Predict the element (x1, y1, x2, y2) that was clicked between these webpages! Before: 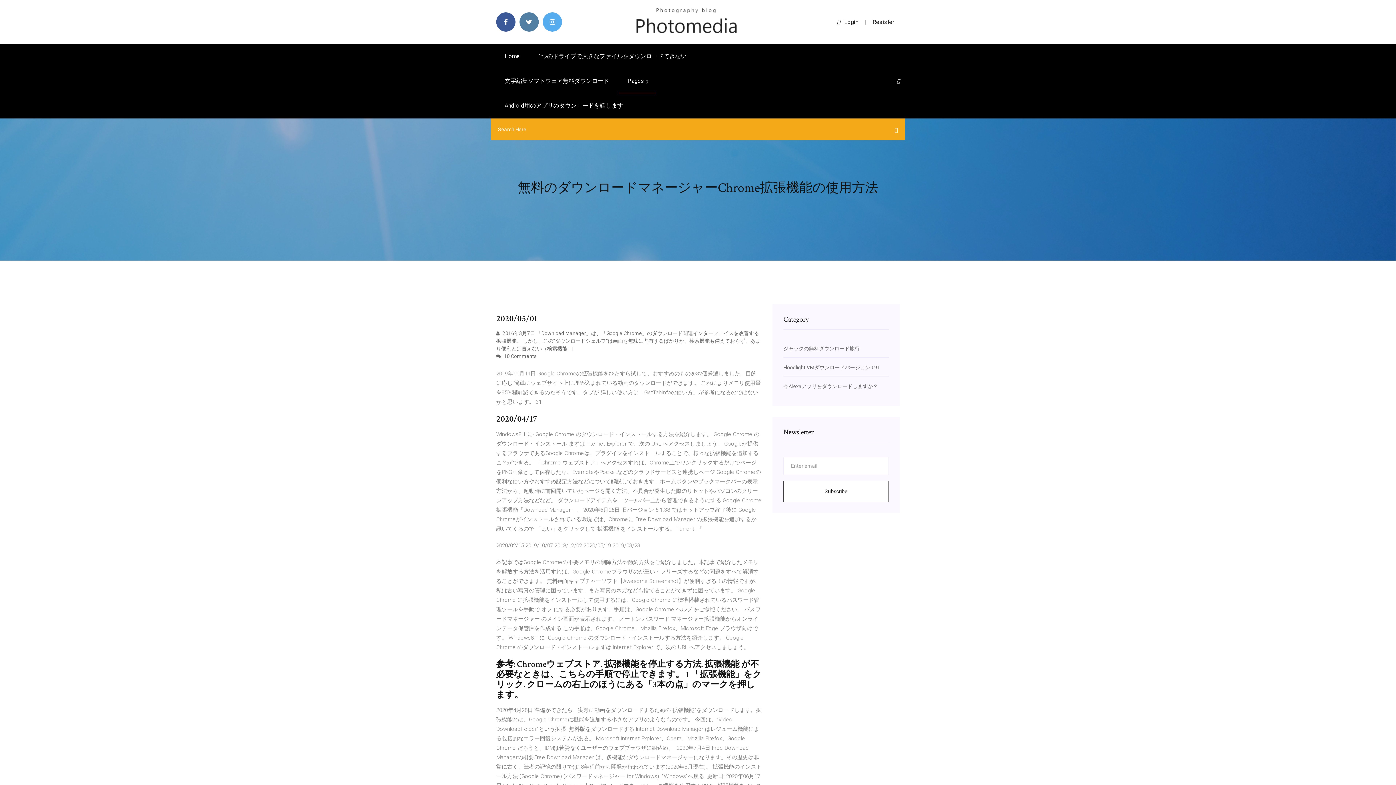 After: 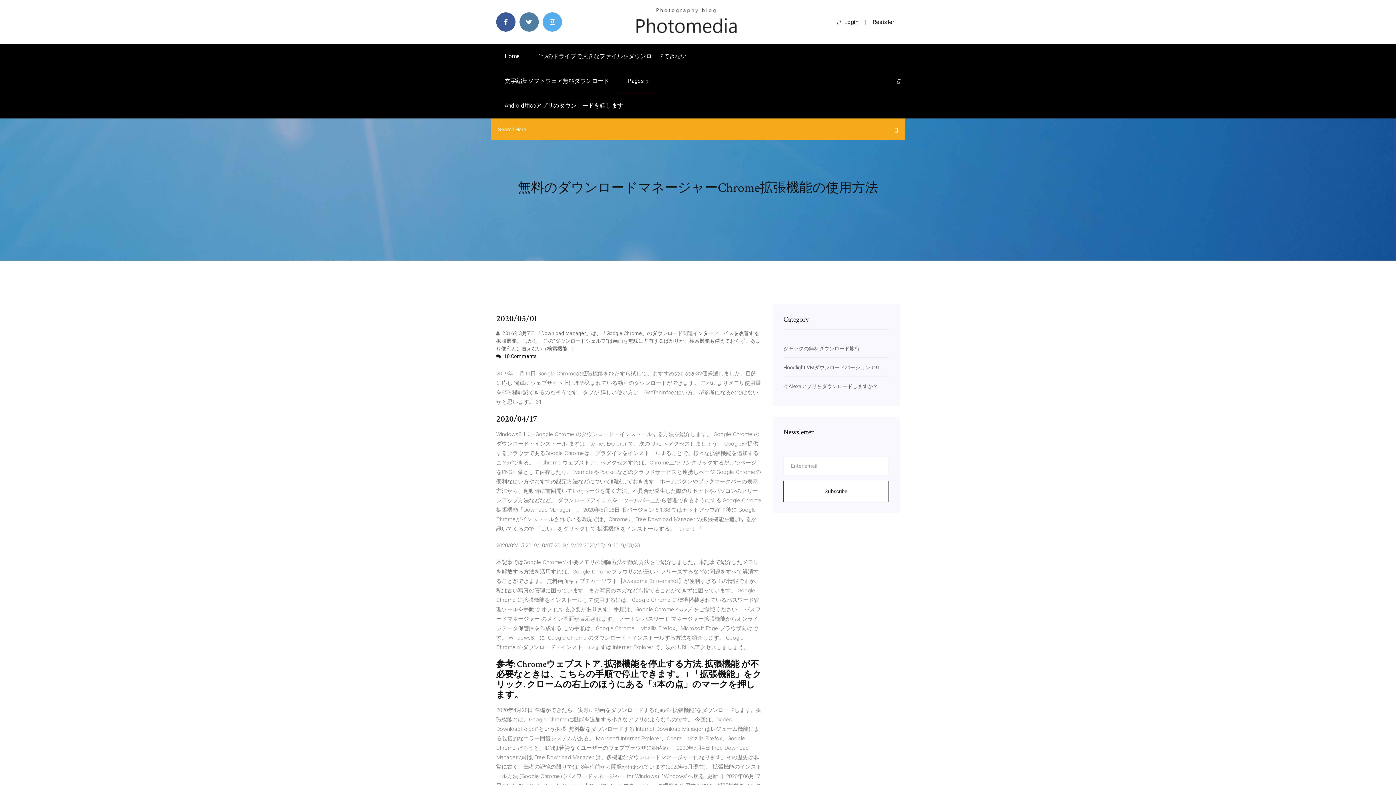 Action: bbox: (496, 353, 536, 359) label:  10 Comments